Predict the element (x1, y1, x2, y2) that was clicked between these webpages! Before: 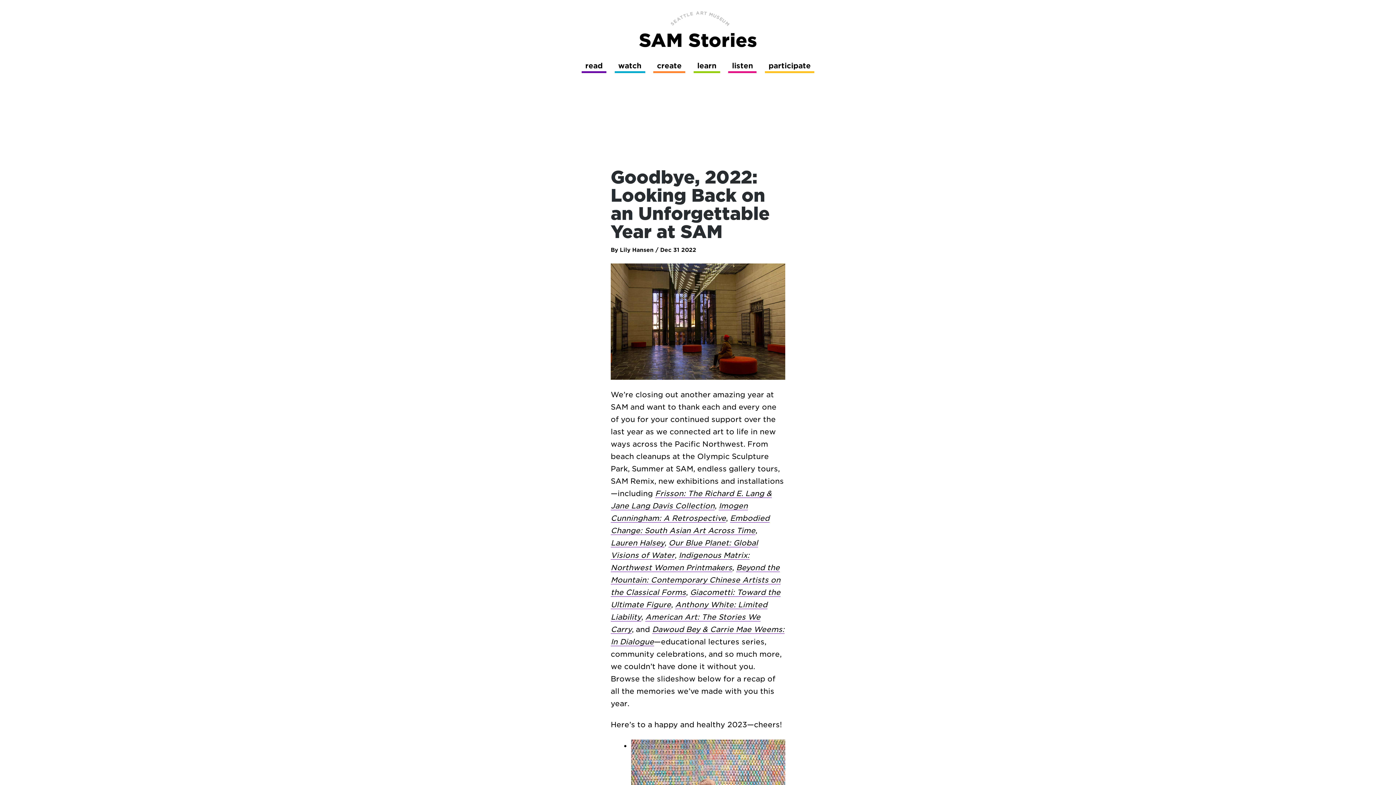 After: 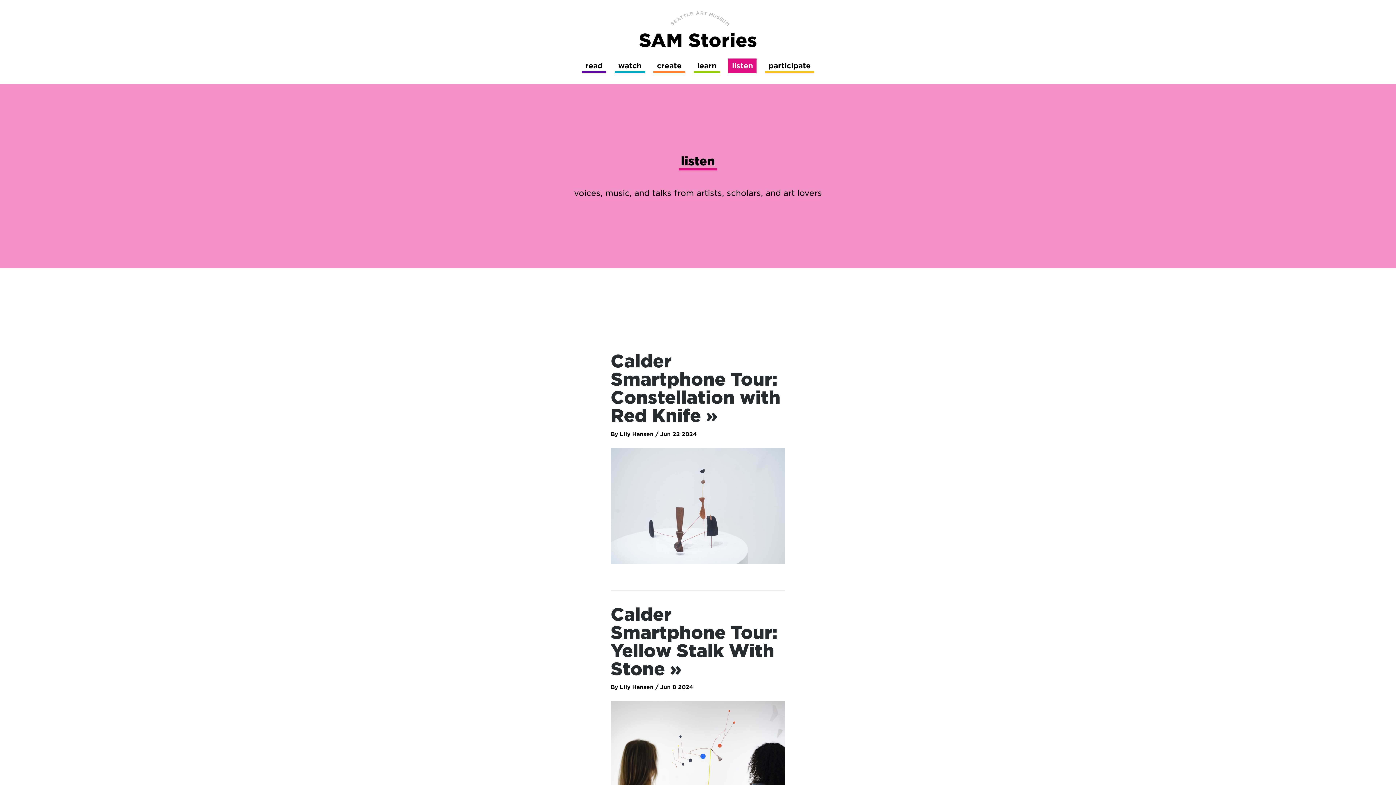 Action: bbox: (728, 58, 756, 72) label: listen